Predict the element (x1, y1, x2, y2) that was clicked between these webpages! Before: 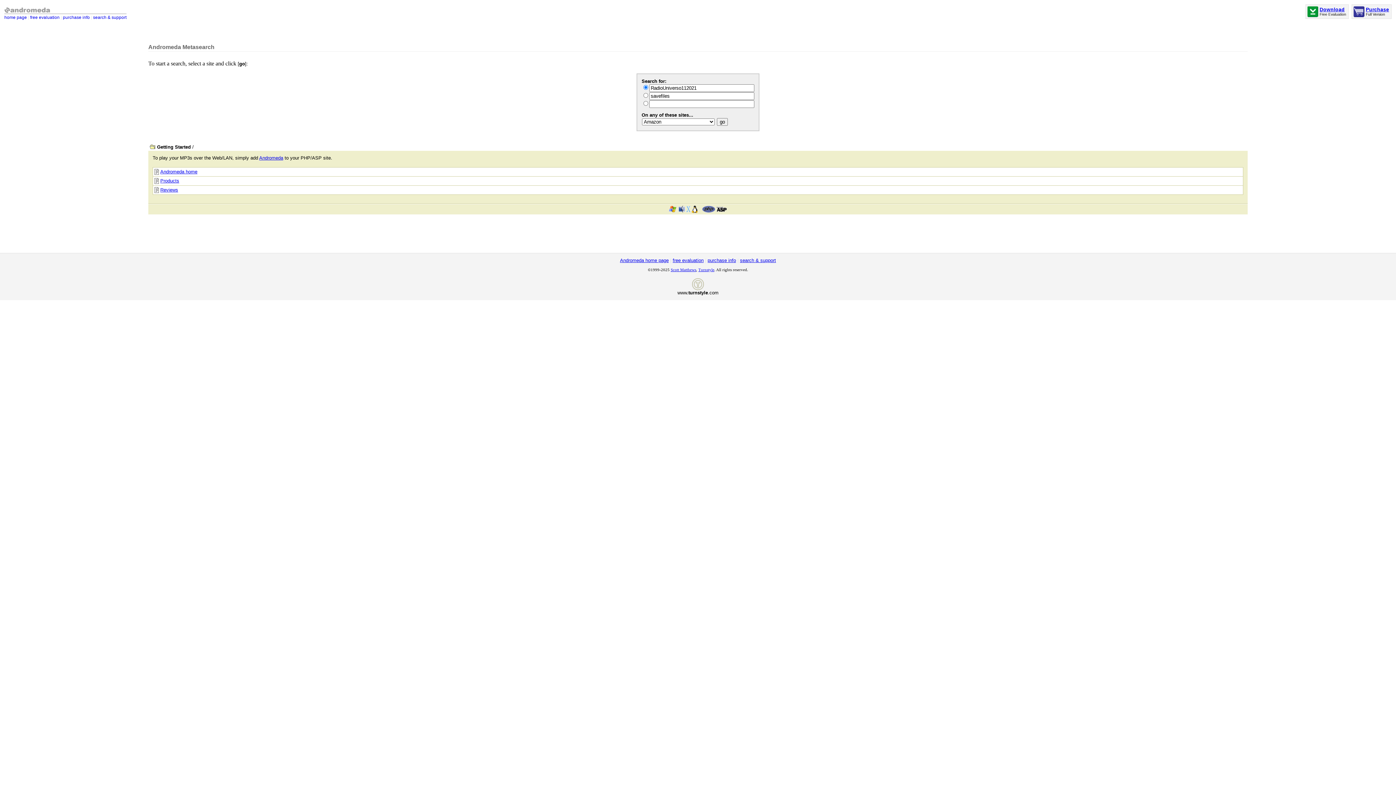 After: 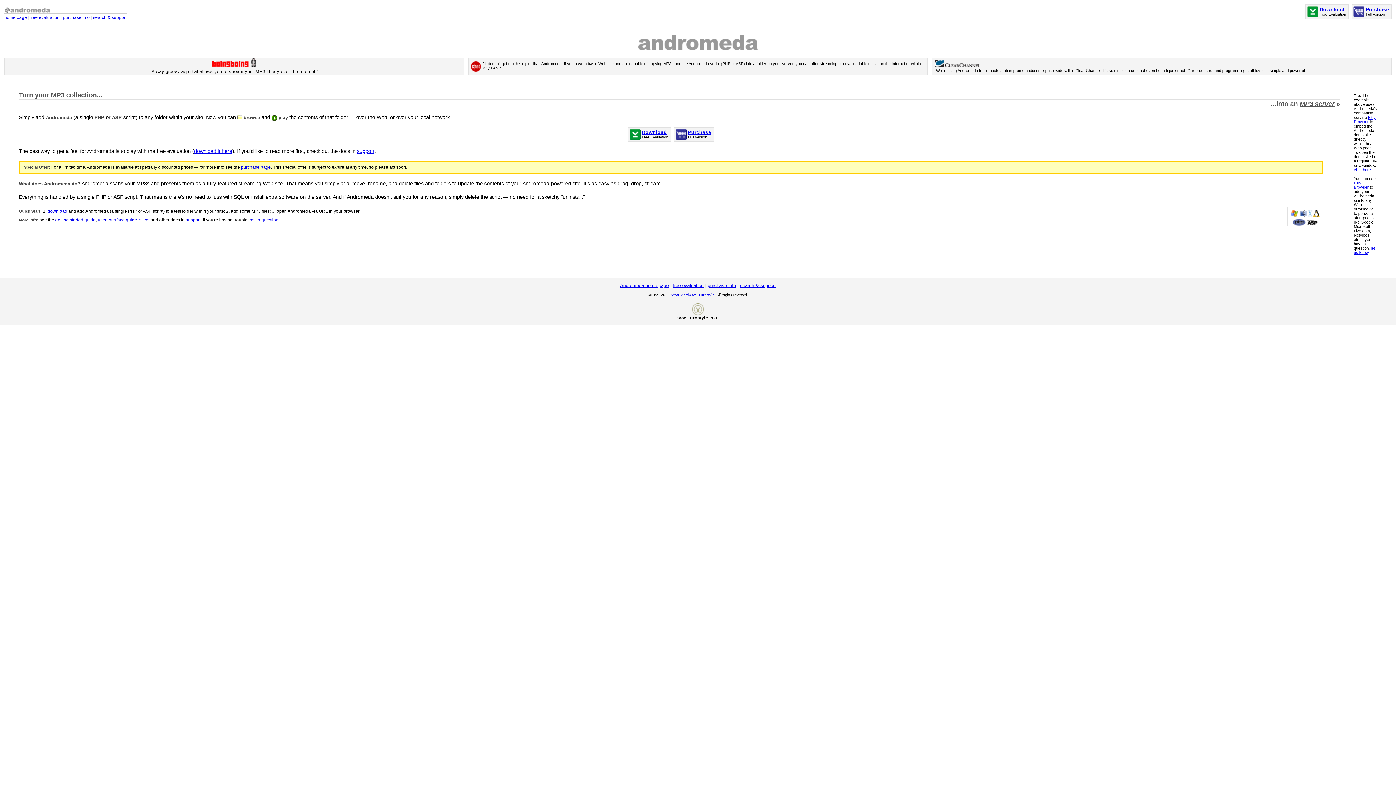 Action: bbox: (4, 8, 10, 14)